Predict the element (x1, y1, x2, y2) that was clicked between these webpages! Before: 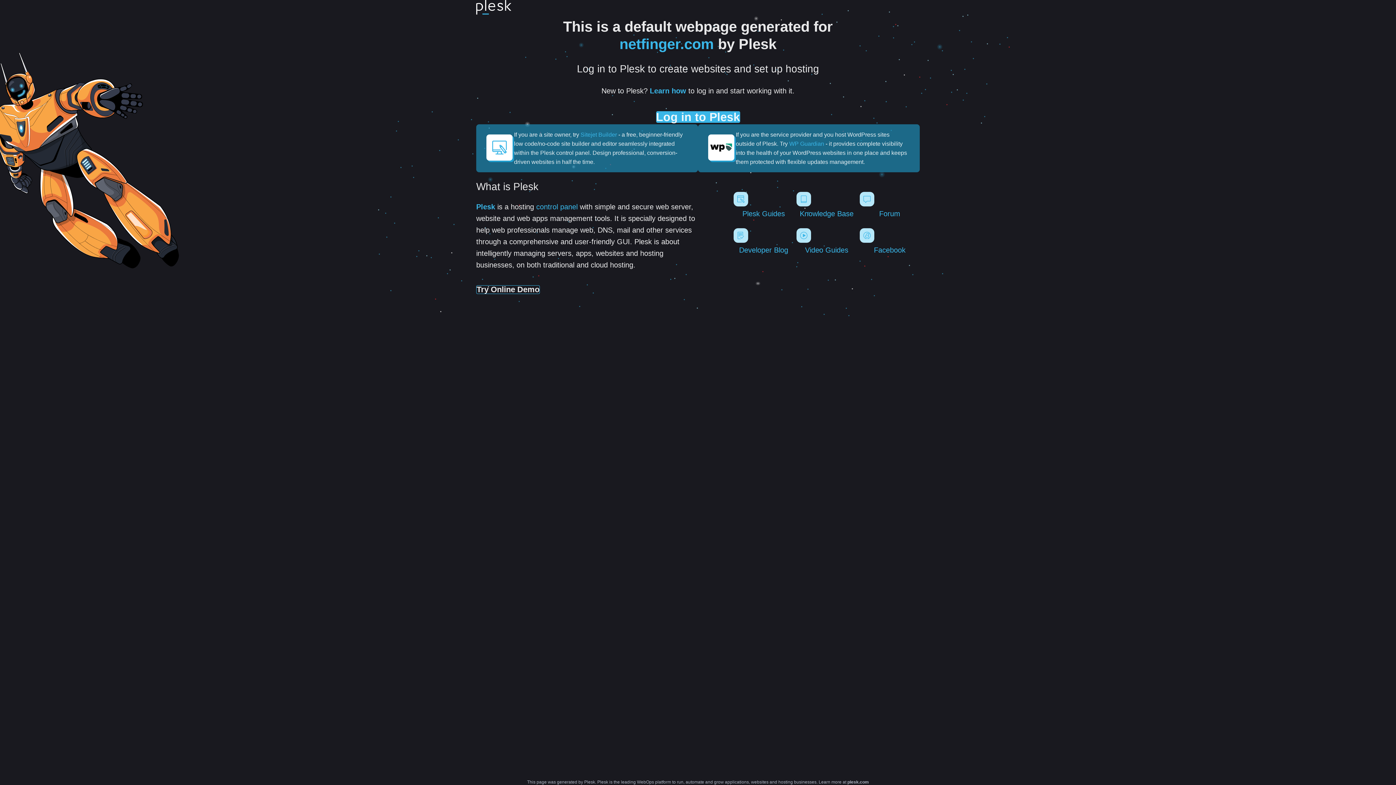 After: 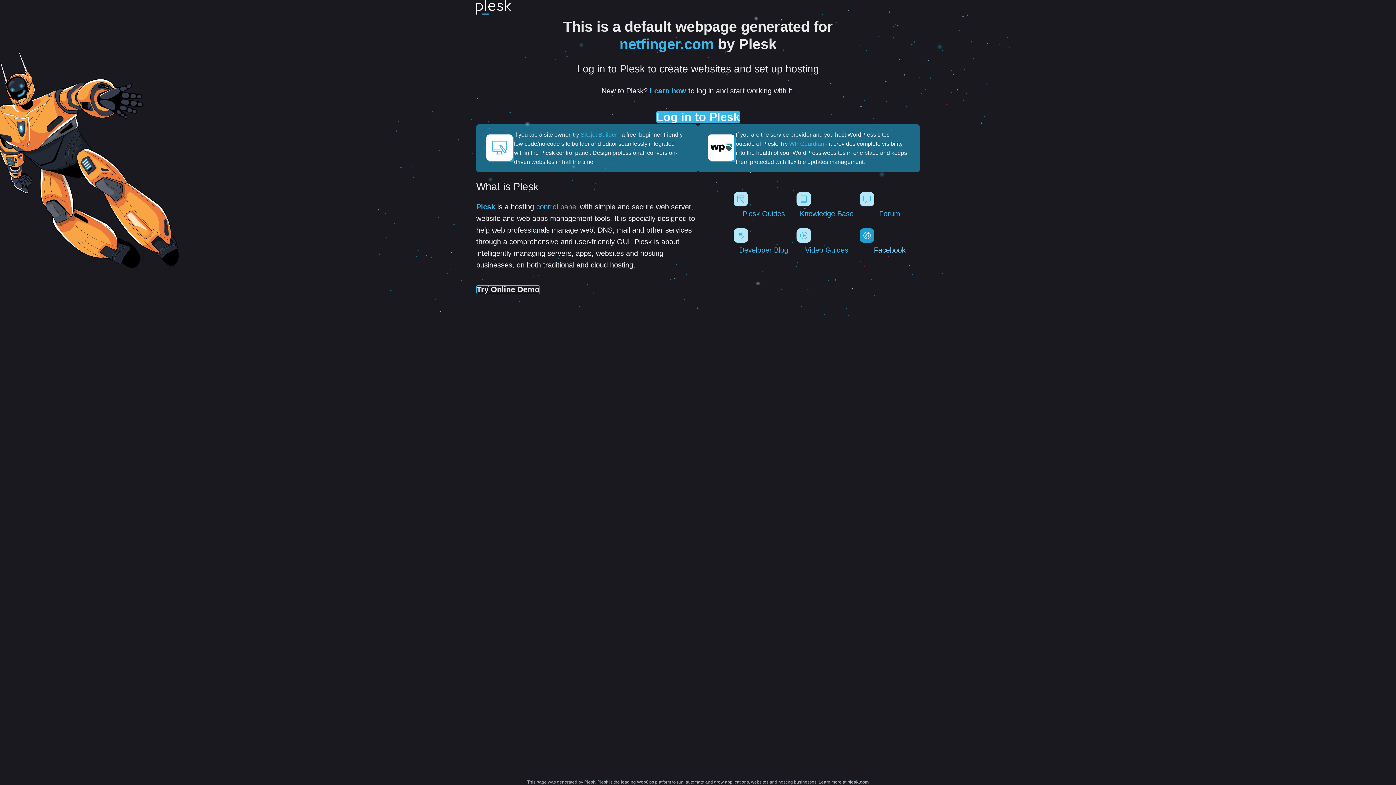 Action: label: Facebook bbox: (859, 228, 919, 254)